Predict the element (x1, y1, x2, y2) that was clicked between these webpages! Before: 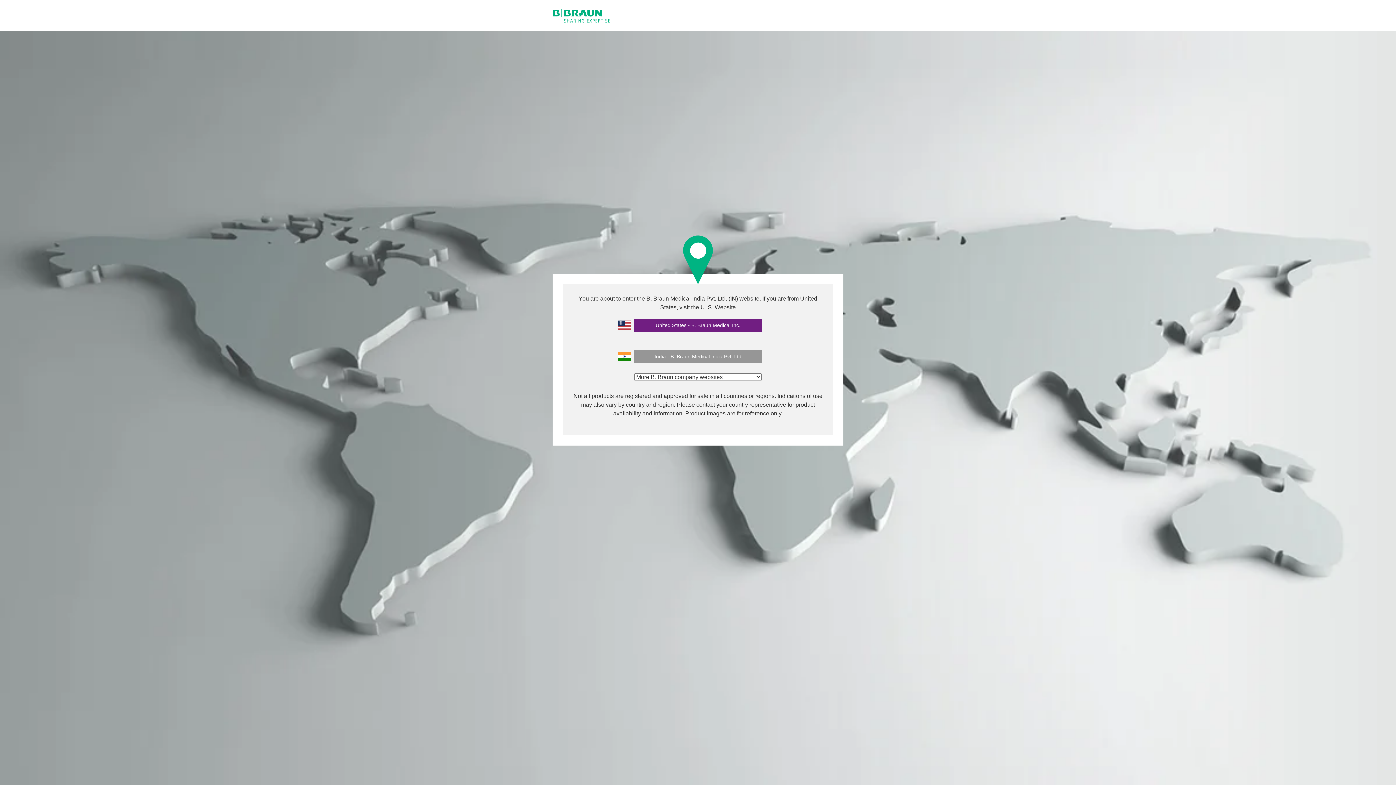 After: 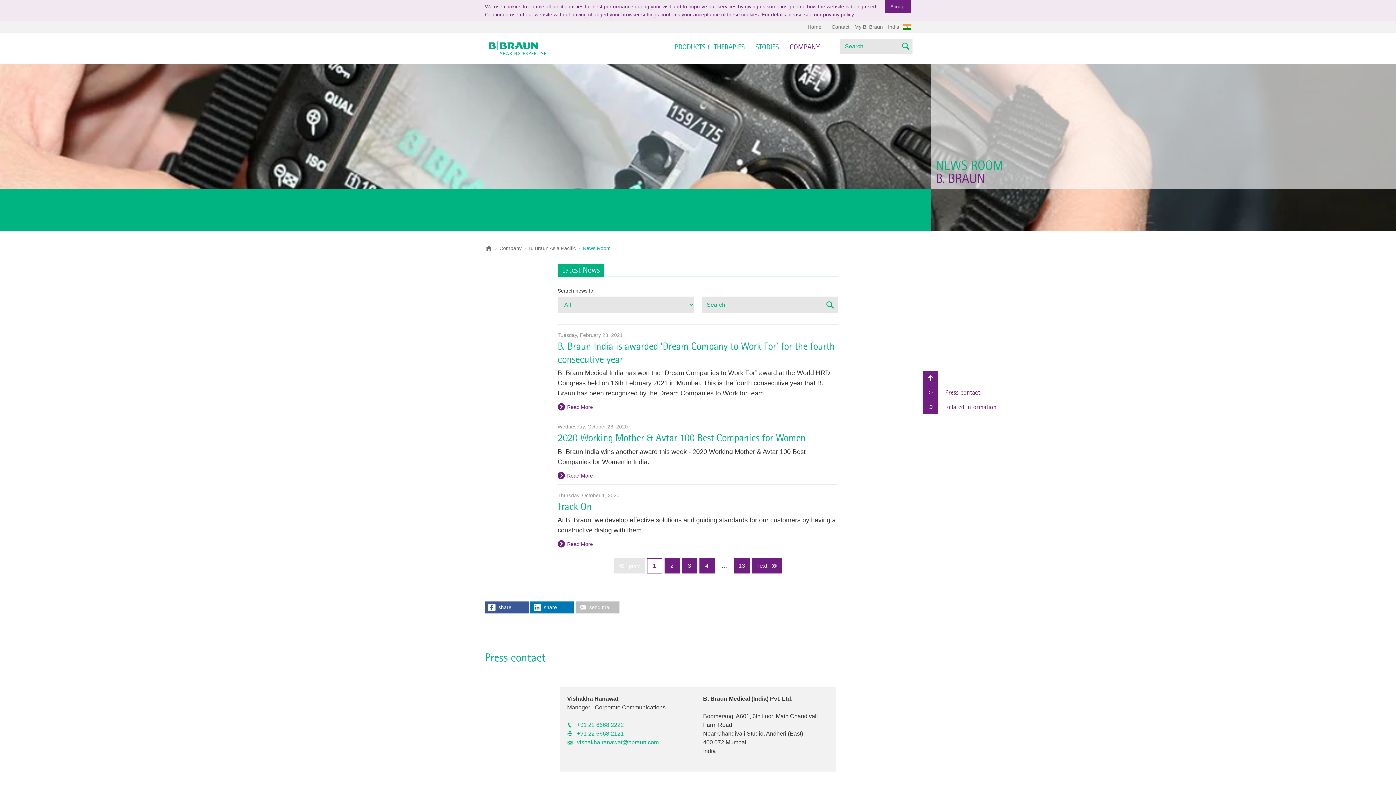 Action: label: India - B. Braun Medical India Pvt. Ltd bbox: (634, 350, 761, 363)